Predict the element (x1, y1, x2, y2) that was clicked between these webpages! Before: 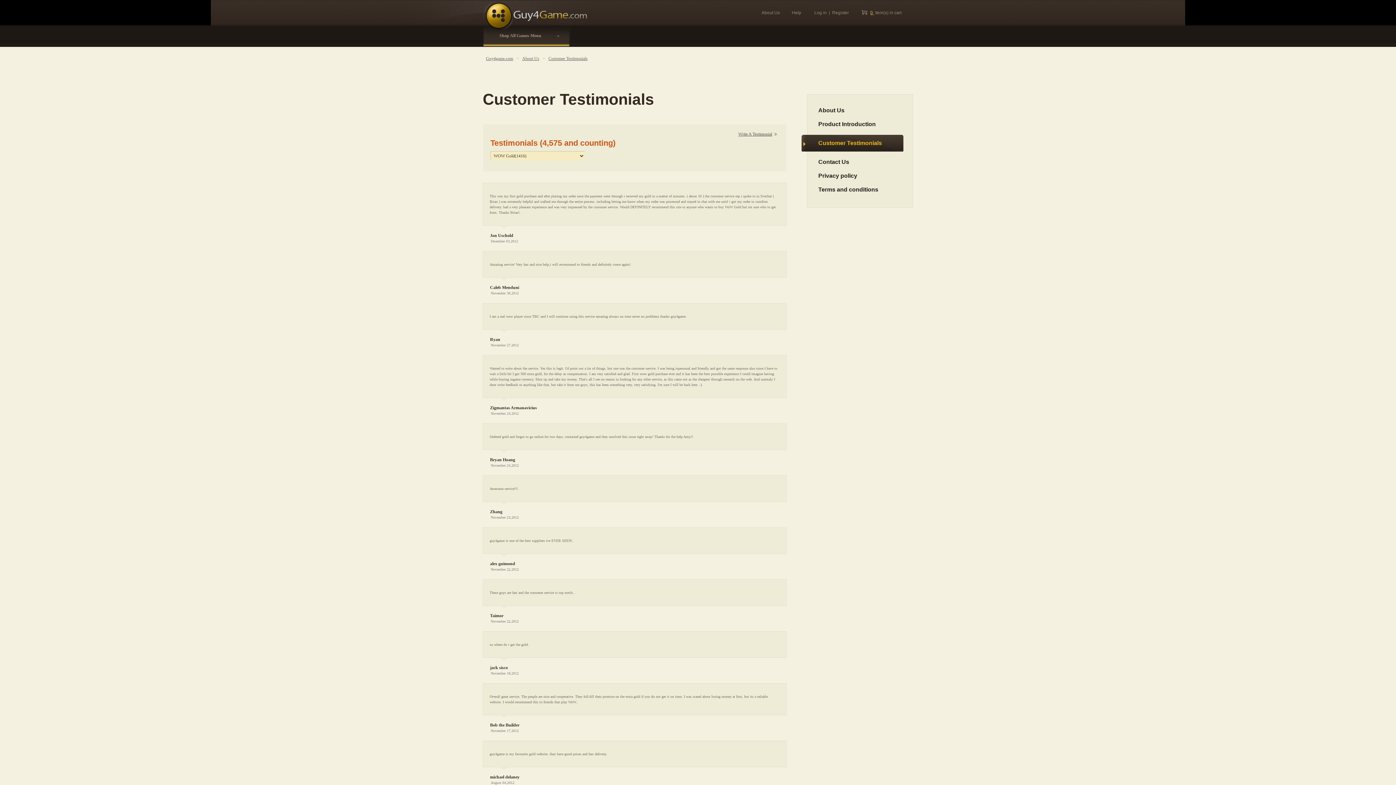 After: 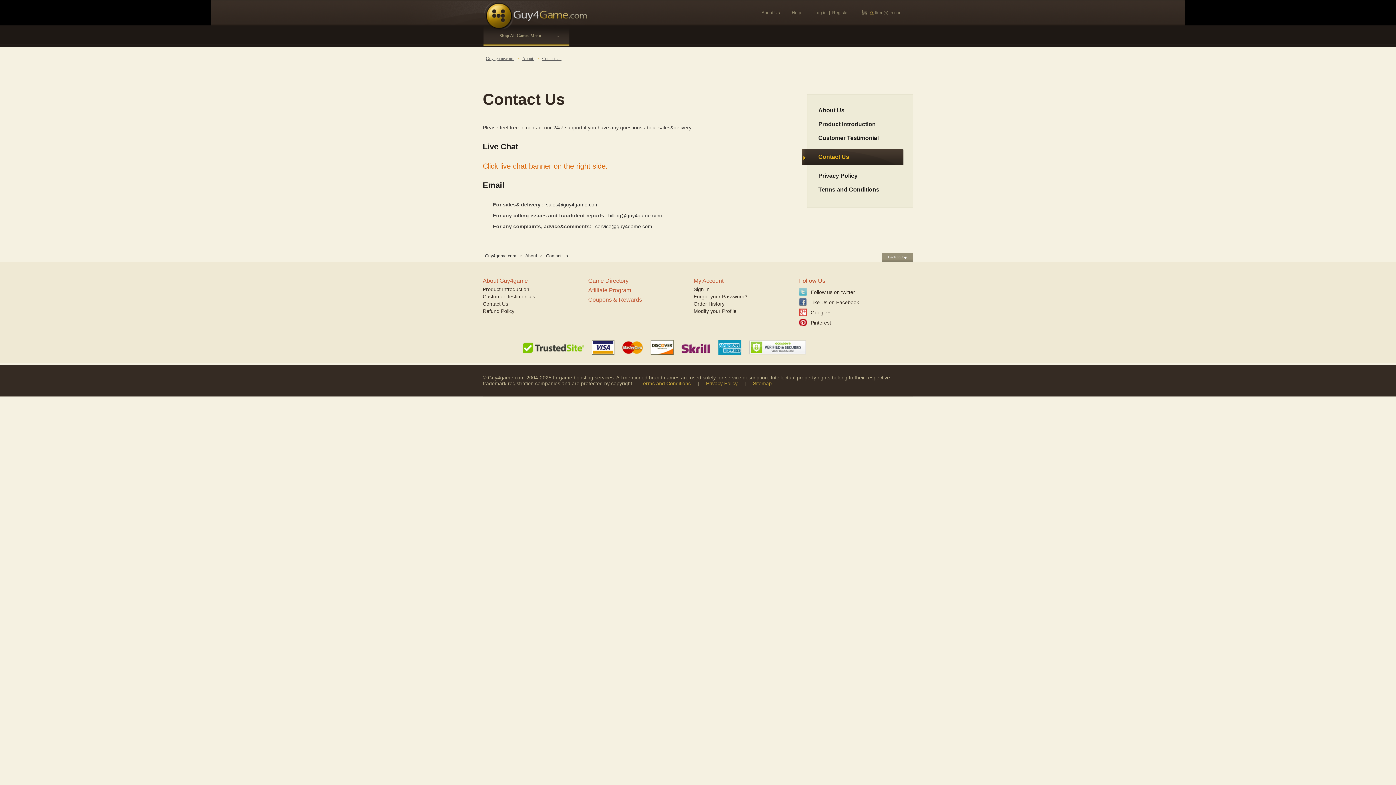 Action: bbox: (761, 10, 780, 15) label: About Us